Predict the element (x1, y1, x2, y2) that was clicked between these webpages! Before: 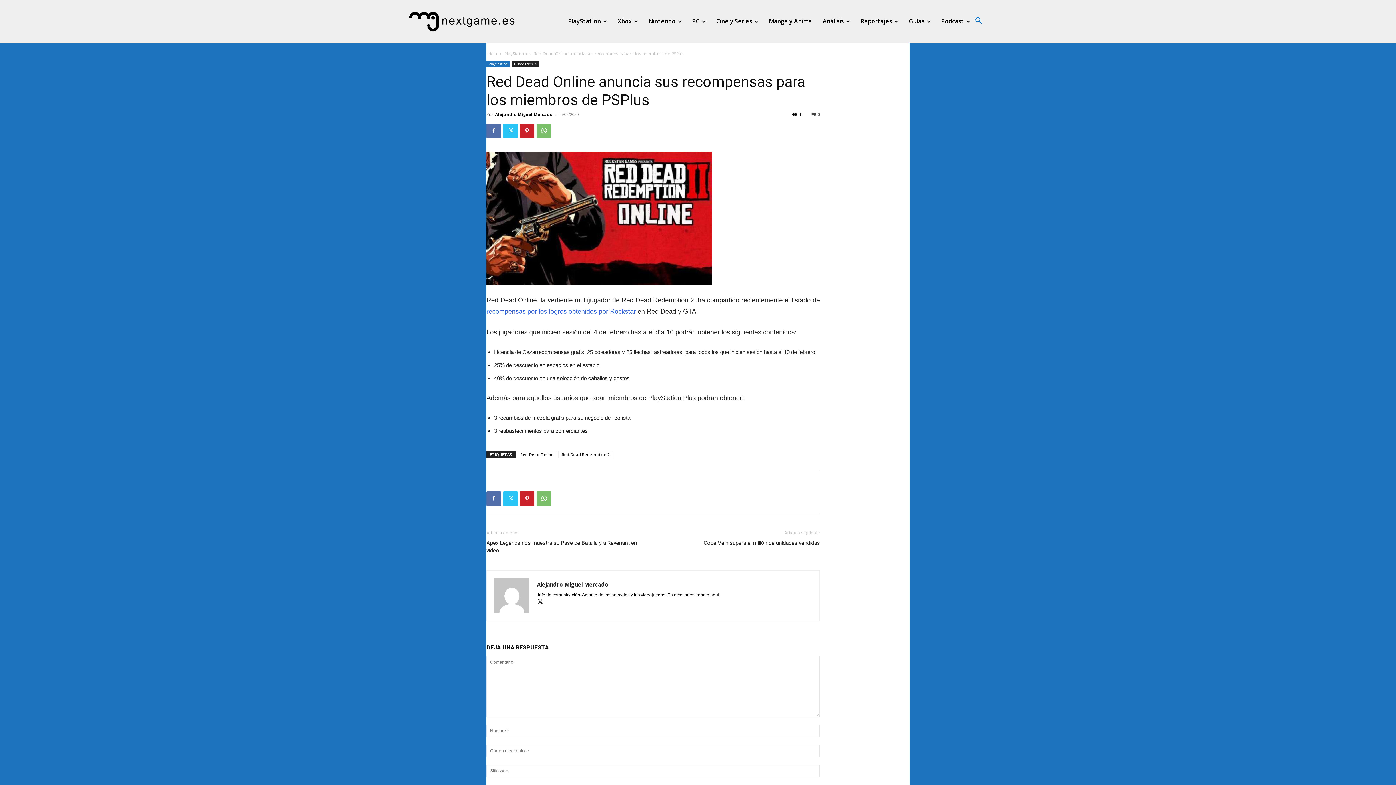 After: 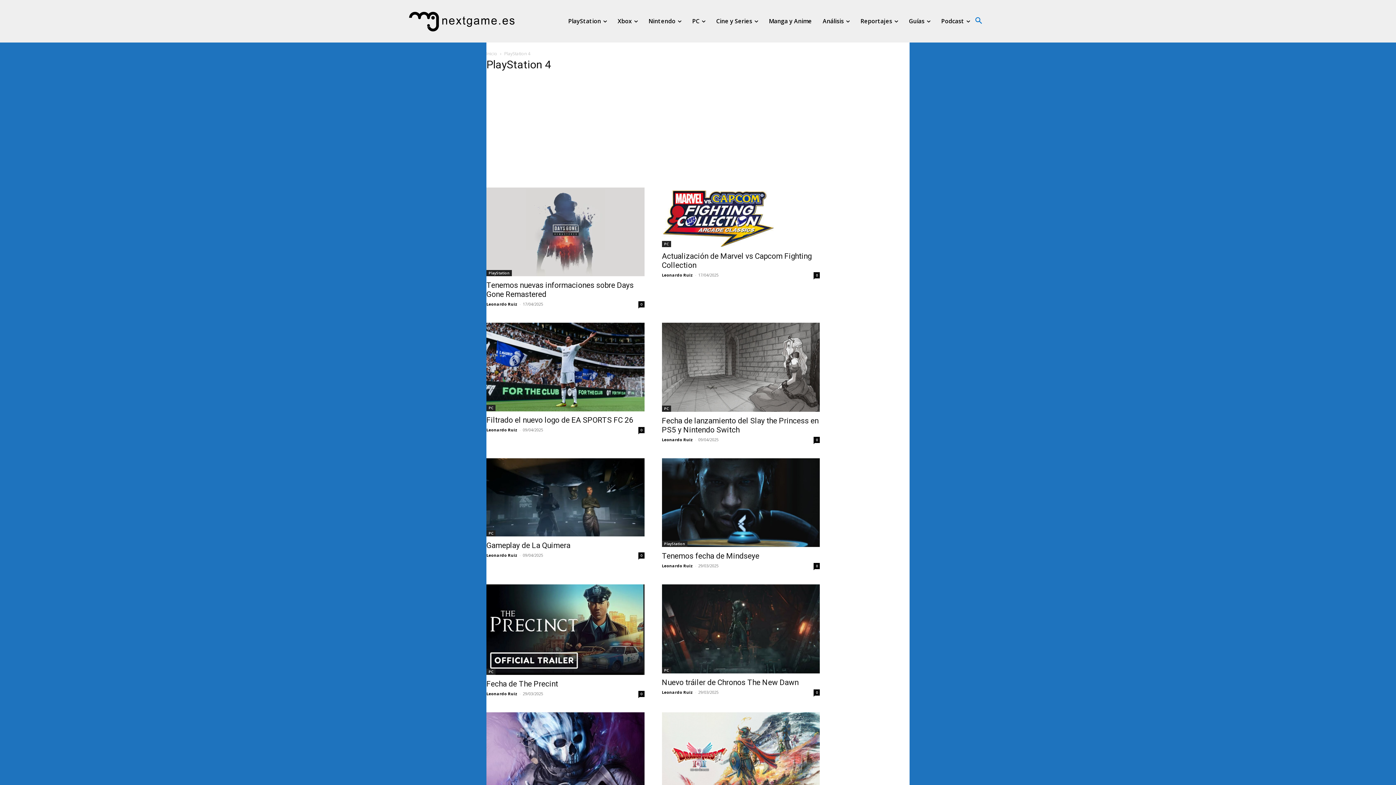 Action: bbox: (512, 60, 538, 67) label: PlayStation 4